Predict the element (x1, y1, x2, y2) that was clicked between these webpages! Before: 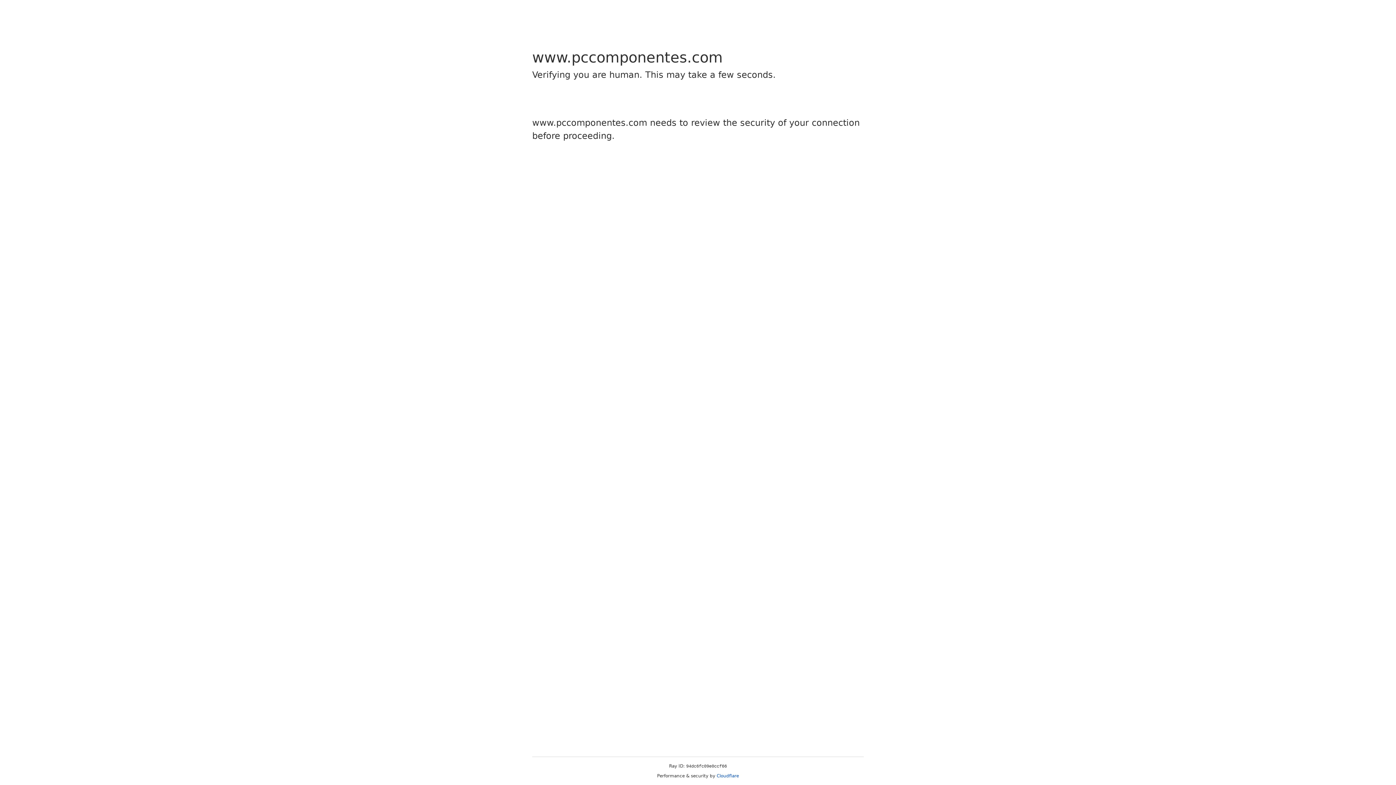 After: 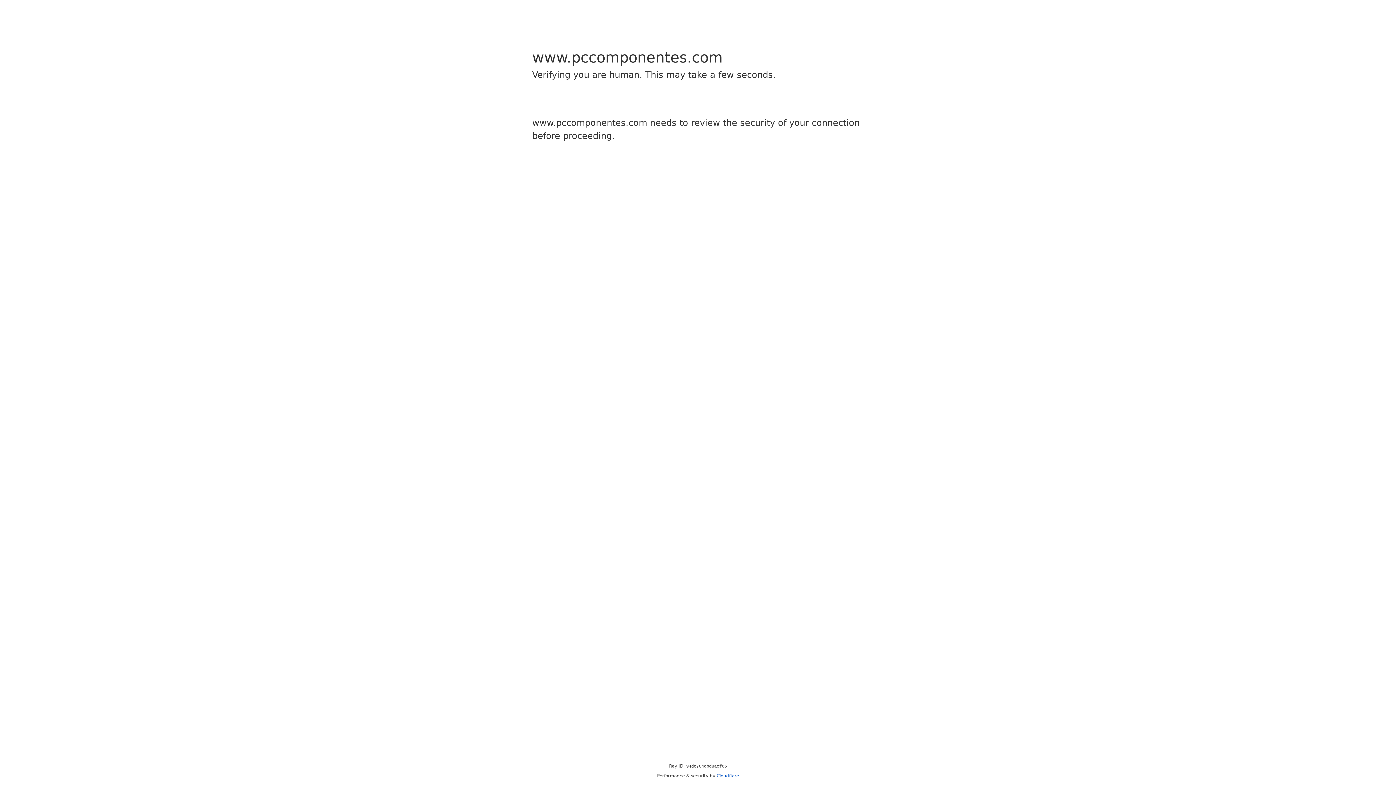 Action: label: Cloudflare bbox: (716, 773, 739, 778)